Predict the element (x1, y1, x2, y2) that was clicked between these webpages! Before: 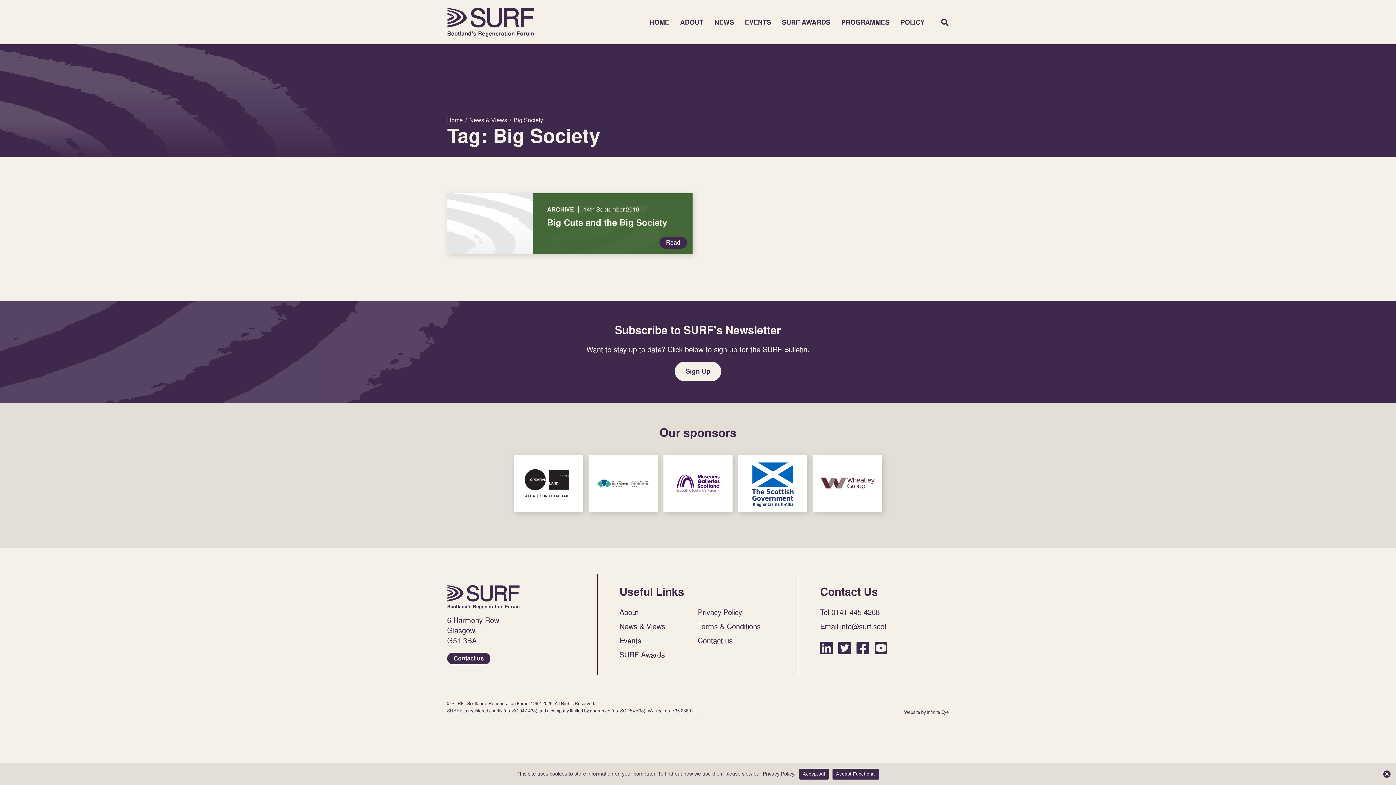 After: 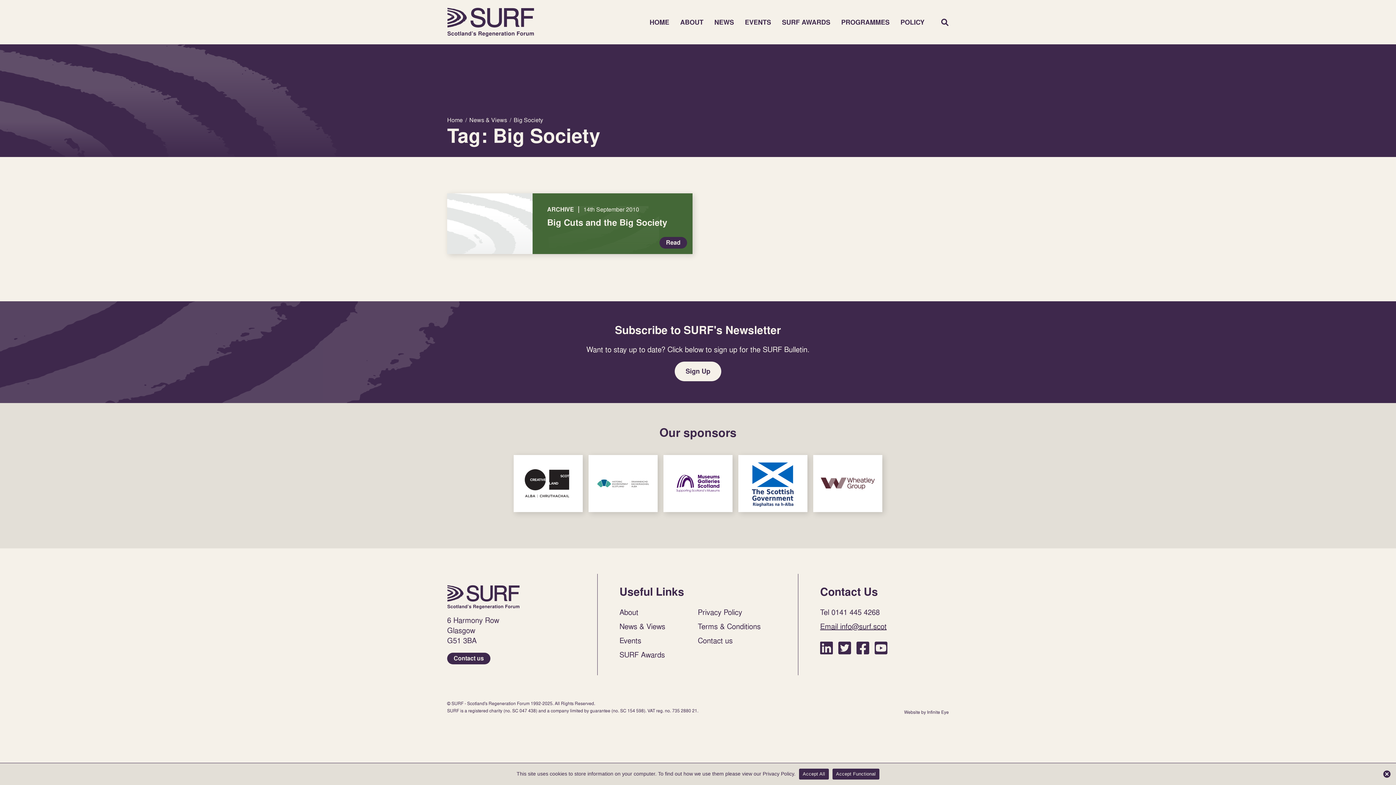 Action: label: Email info@surf.scot bbox: (820, 622, 949, 630)